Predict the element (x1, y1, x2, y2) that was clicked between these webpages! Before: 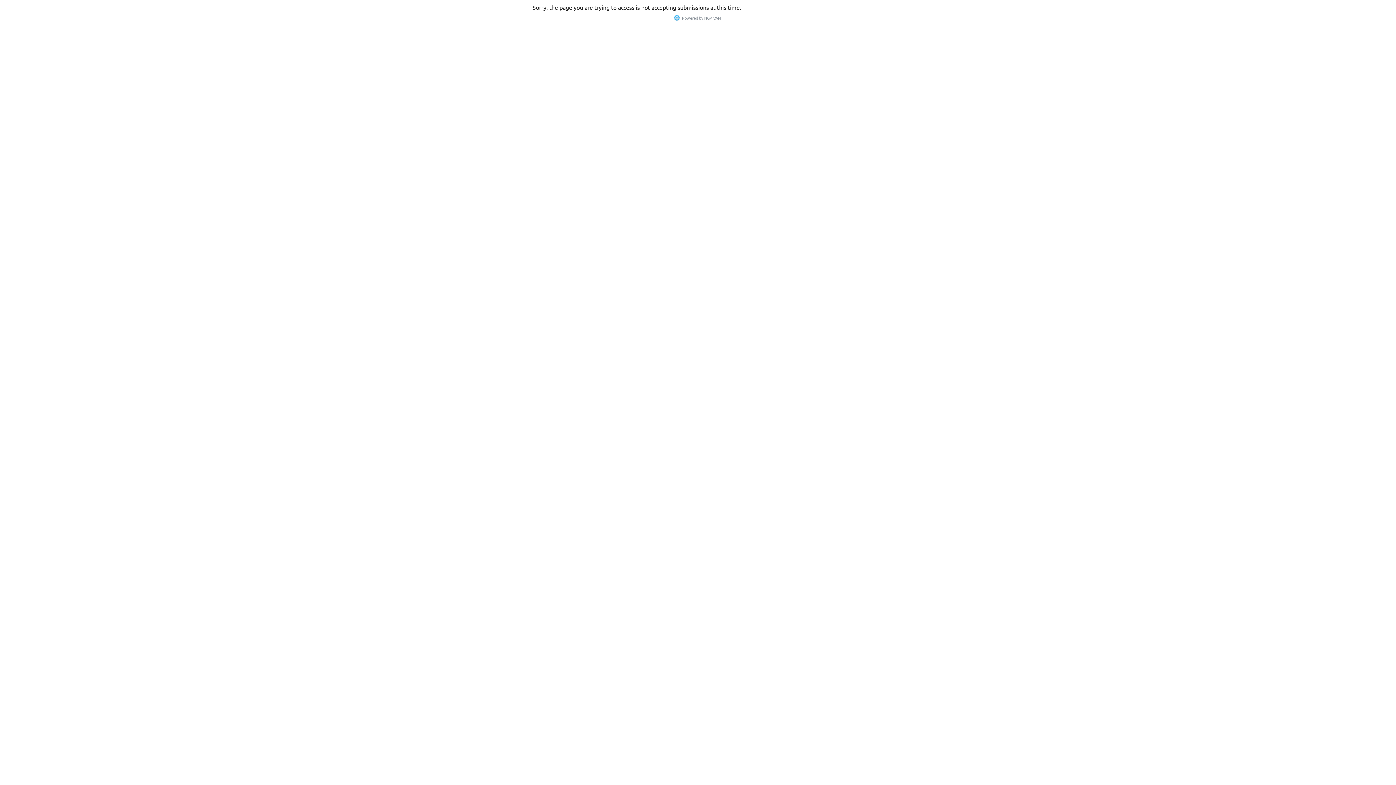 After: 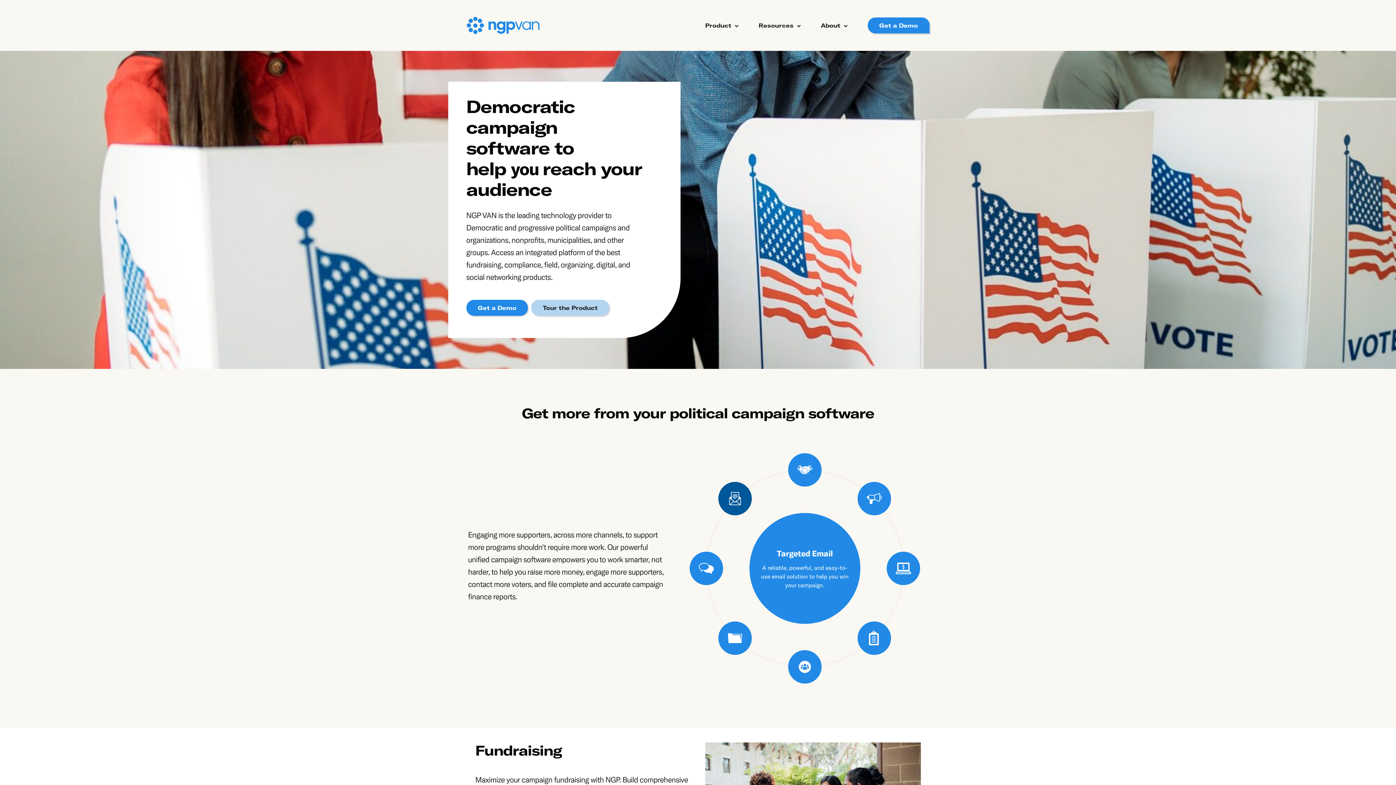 Action: bbox: (704, 14, 721, 20) label: NGP VAN